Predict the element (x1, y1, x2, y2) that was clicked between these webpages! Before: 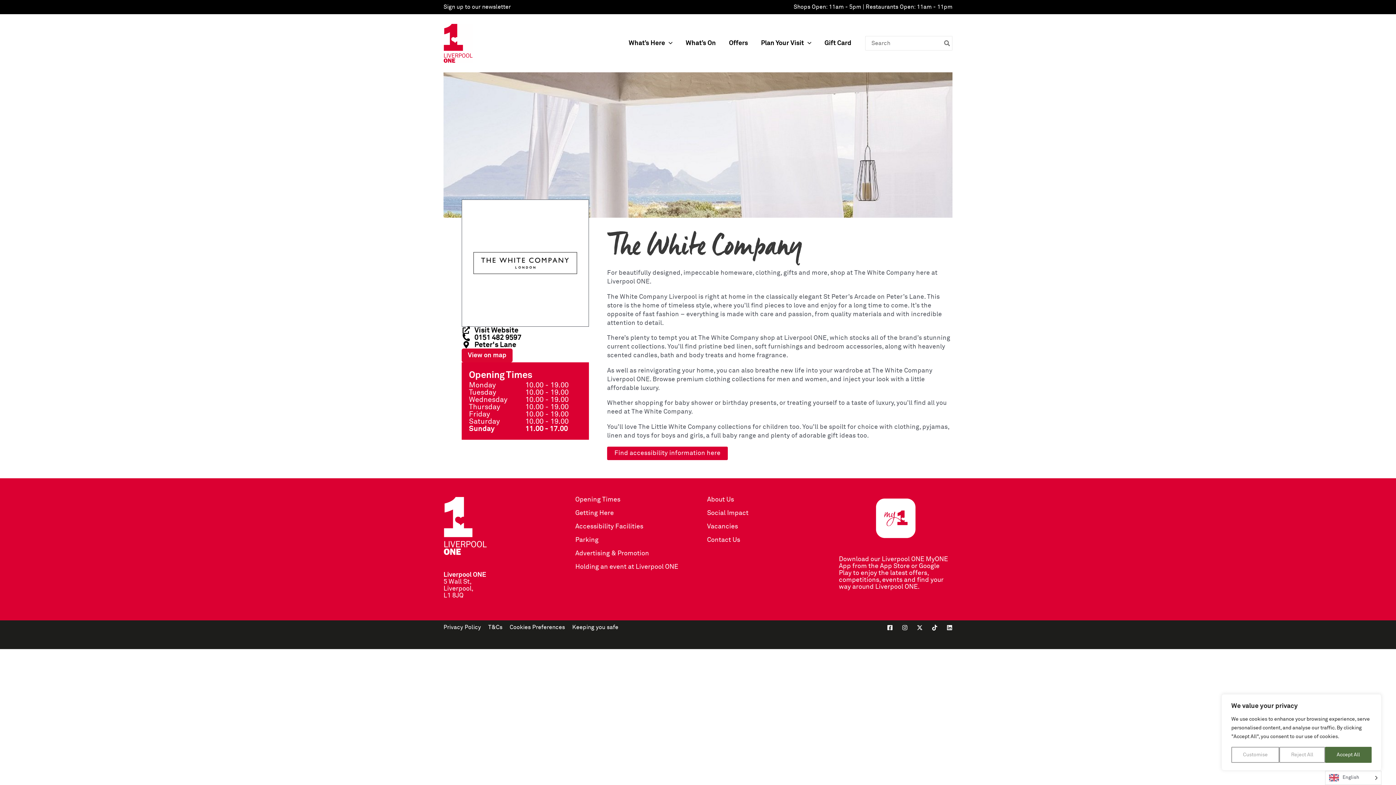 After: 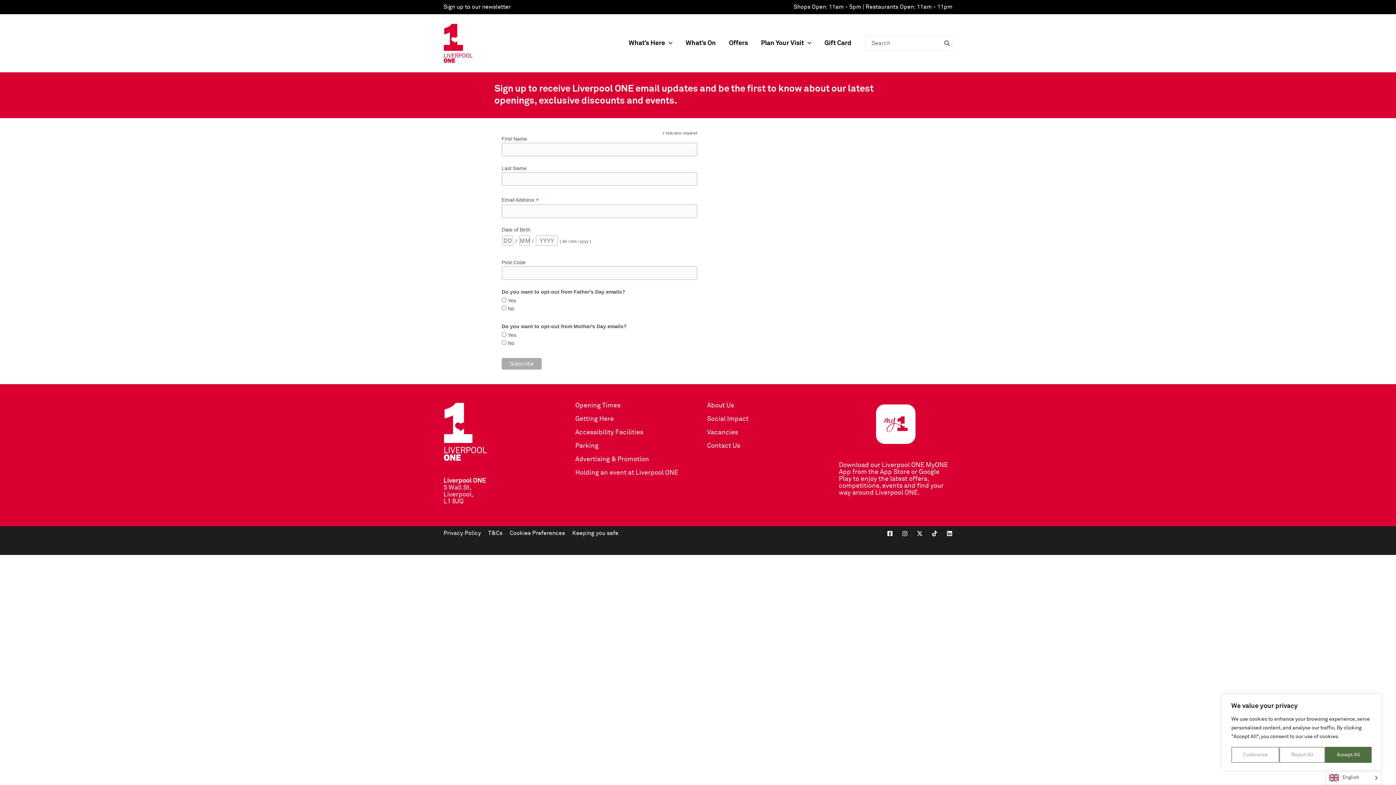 Action: bbox: (443, 4, 510, 9) label: Sign up to our newsletter